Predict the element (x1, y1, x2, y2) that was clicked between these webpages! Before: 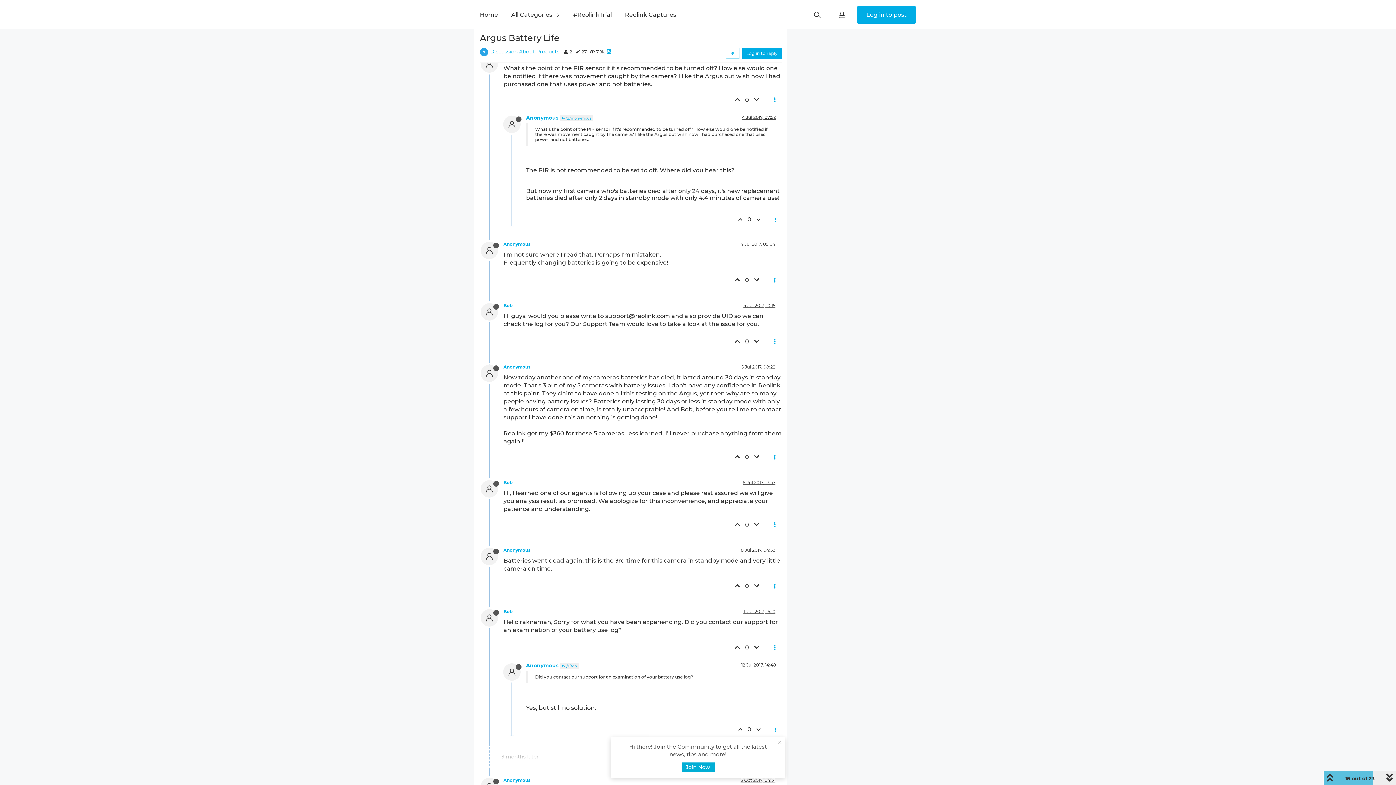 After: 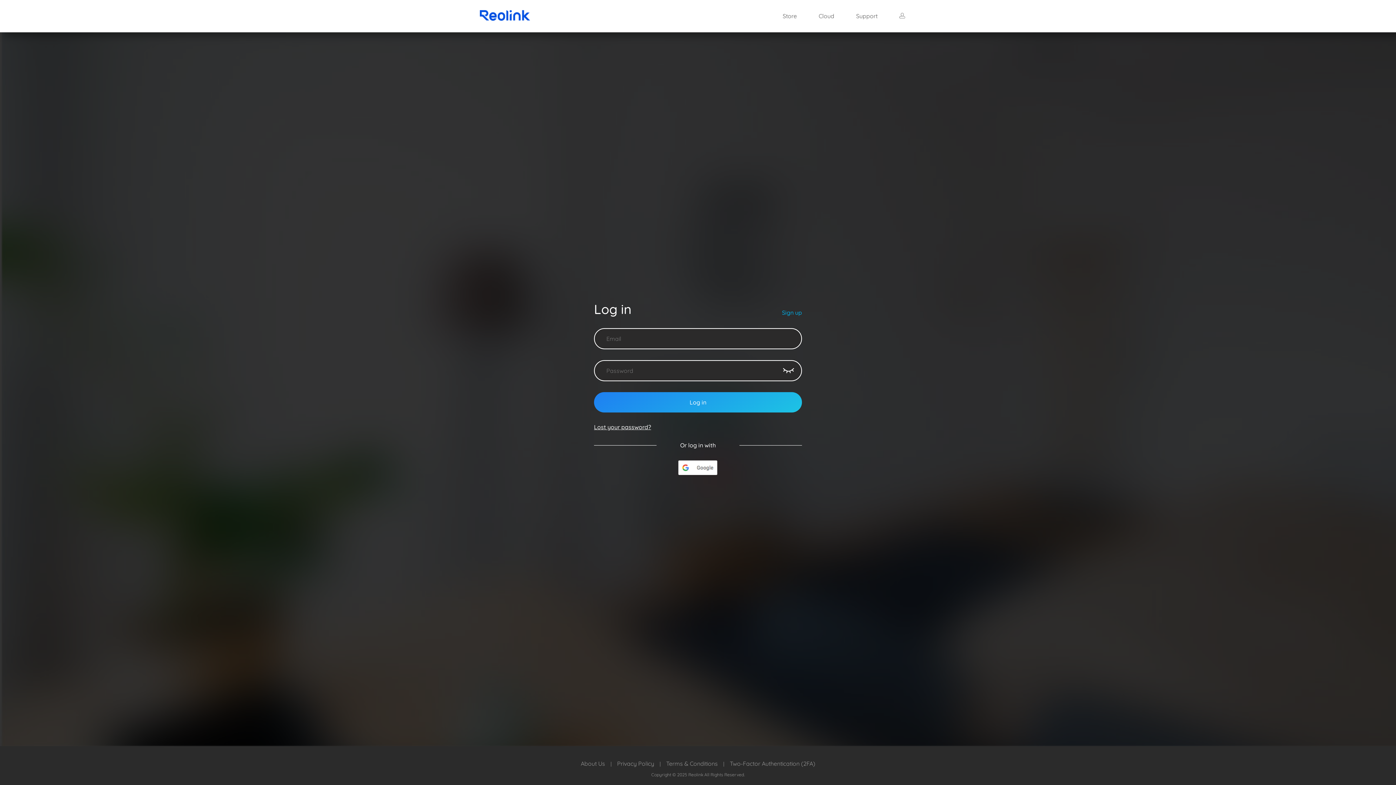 Action: label: Log in to post bbox: (857, 6, 916, 23)